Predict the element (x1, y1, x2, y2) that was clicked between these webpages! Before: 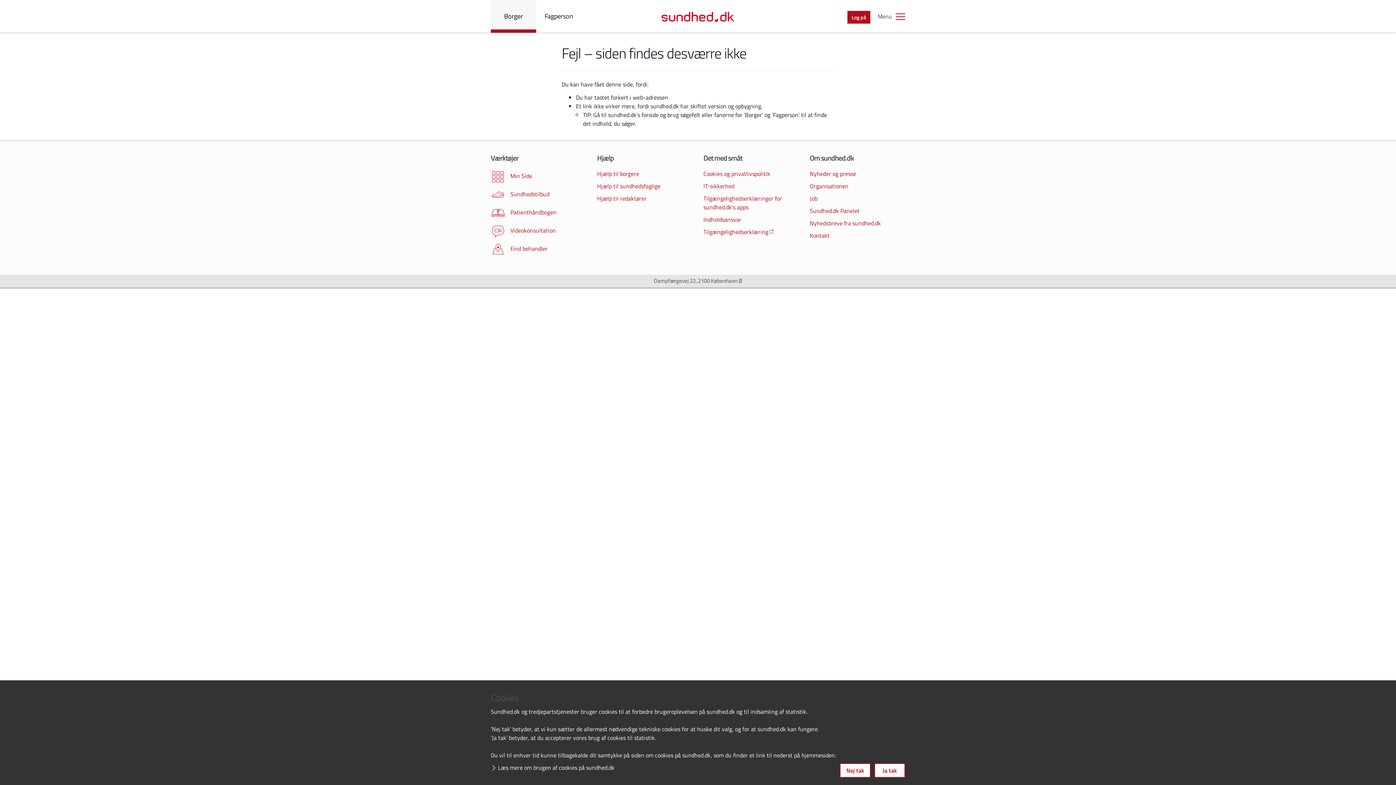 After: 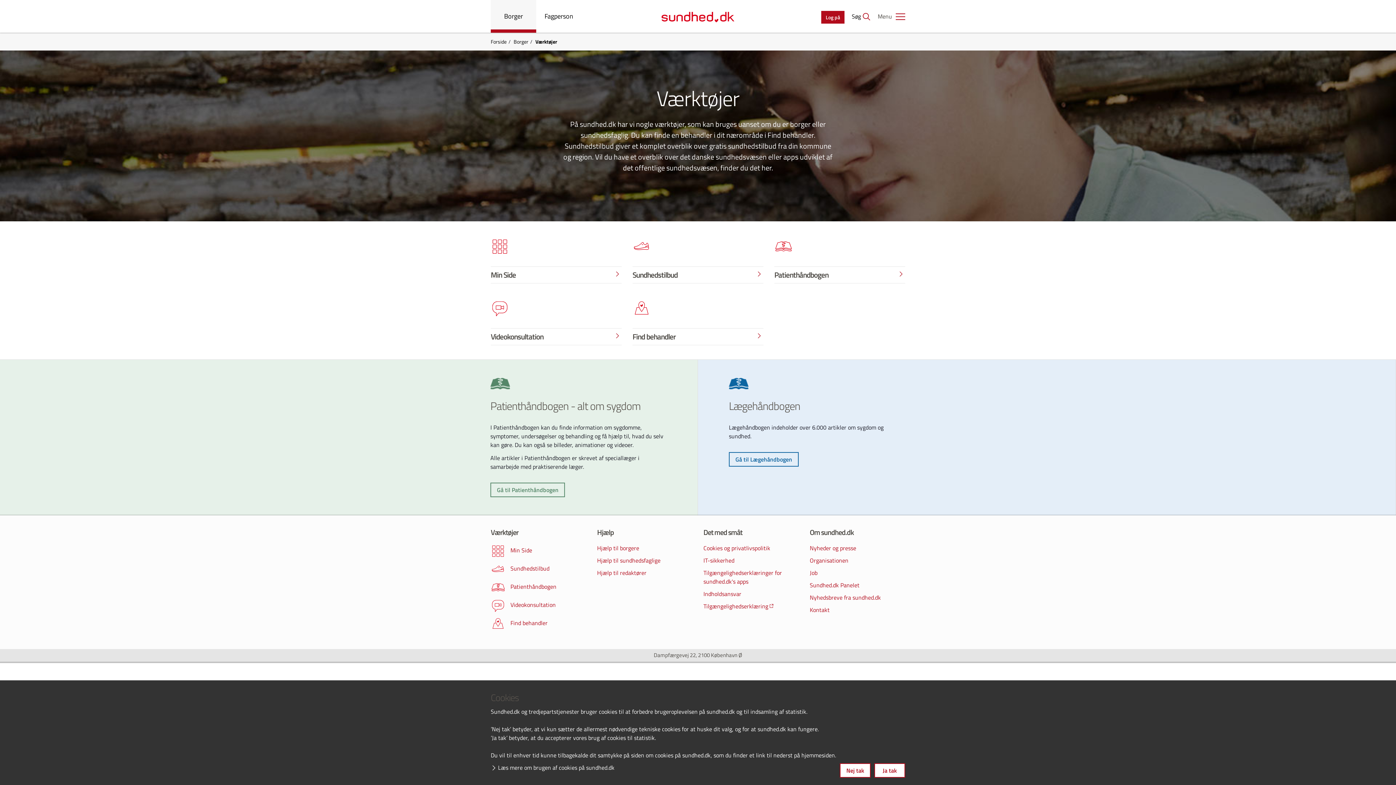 Action: label: Værktøjer bbox: (490, 154, 586, 162)